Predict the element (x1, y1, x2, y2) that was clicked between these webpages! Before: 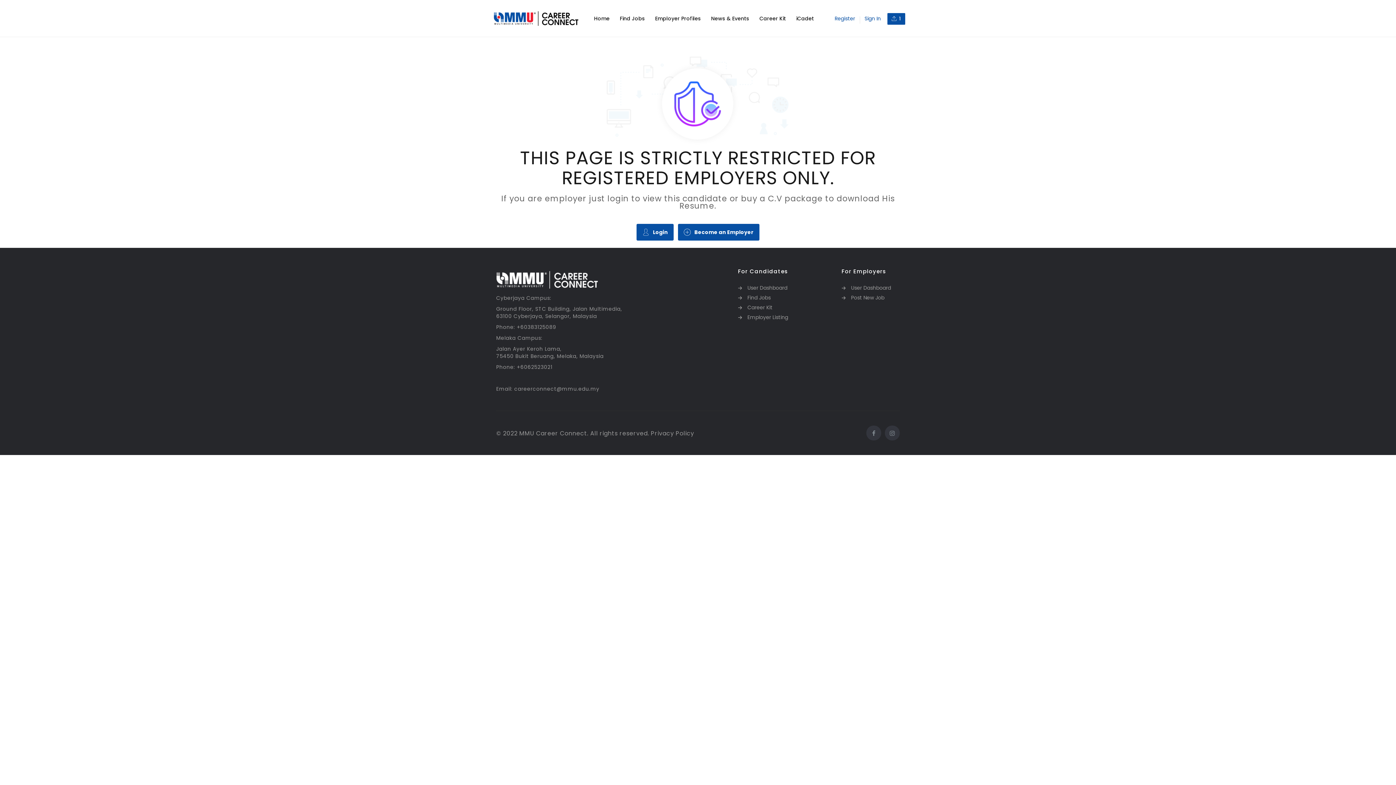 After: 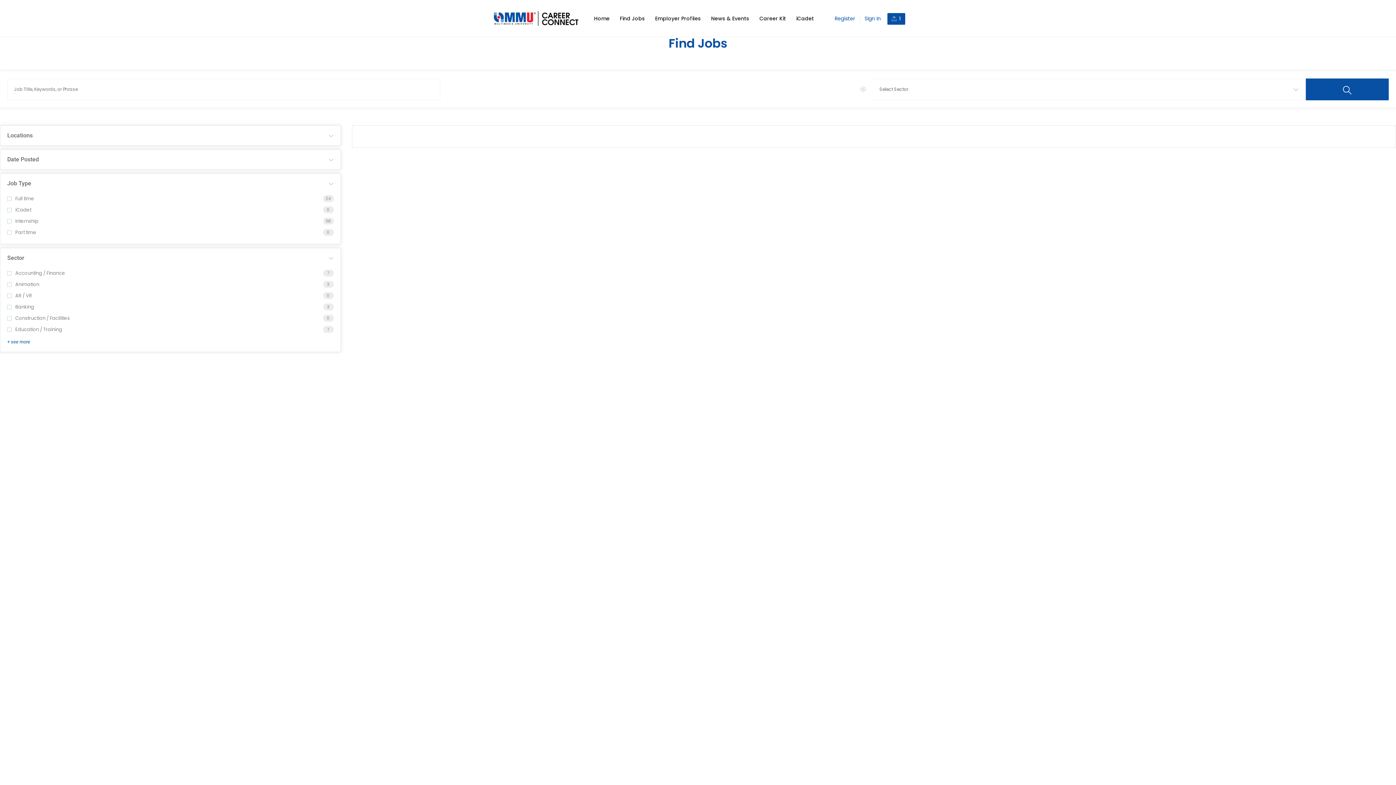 Action: label: Find Jobs bbox: (738, 294, 830, 301)